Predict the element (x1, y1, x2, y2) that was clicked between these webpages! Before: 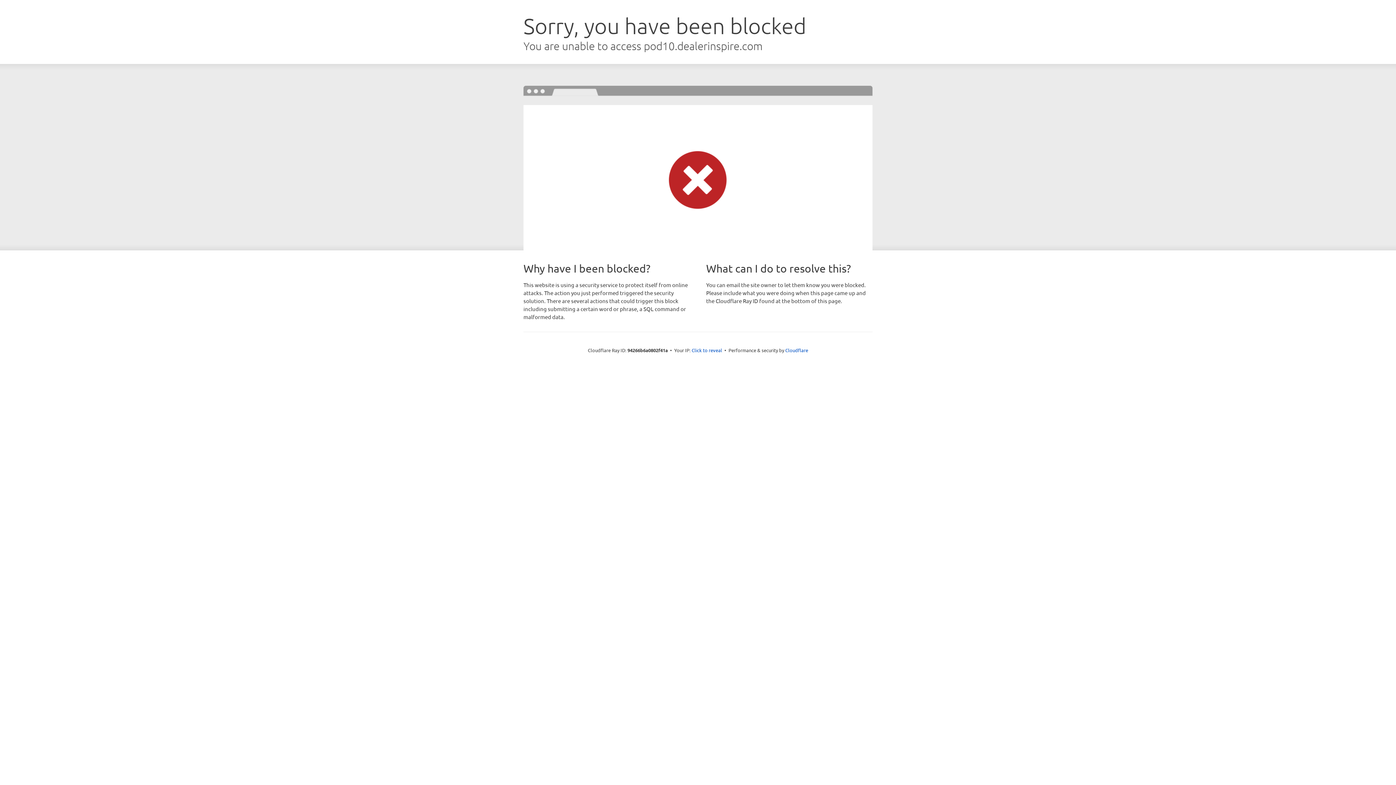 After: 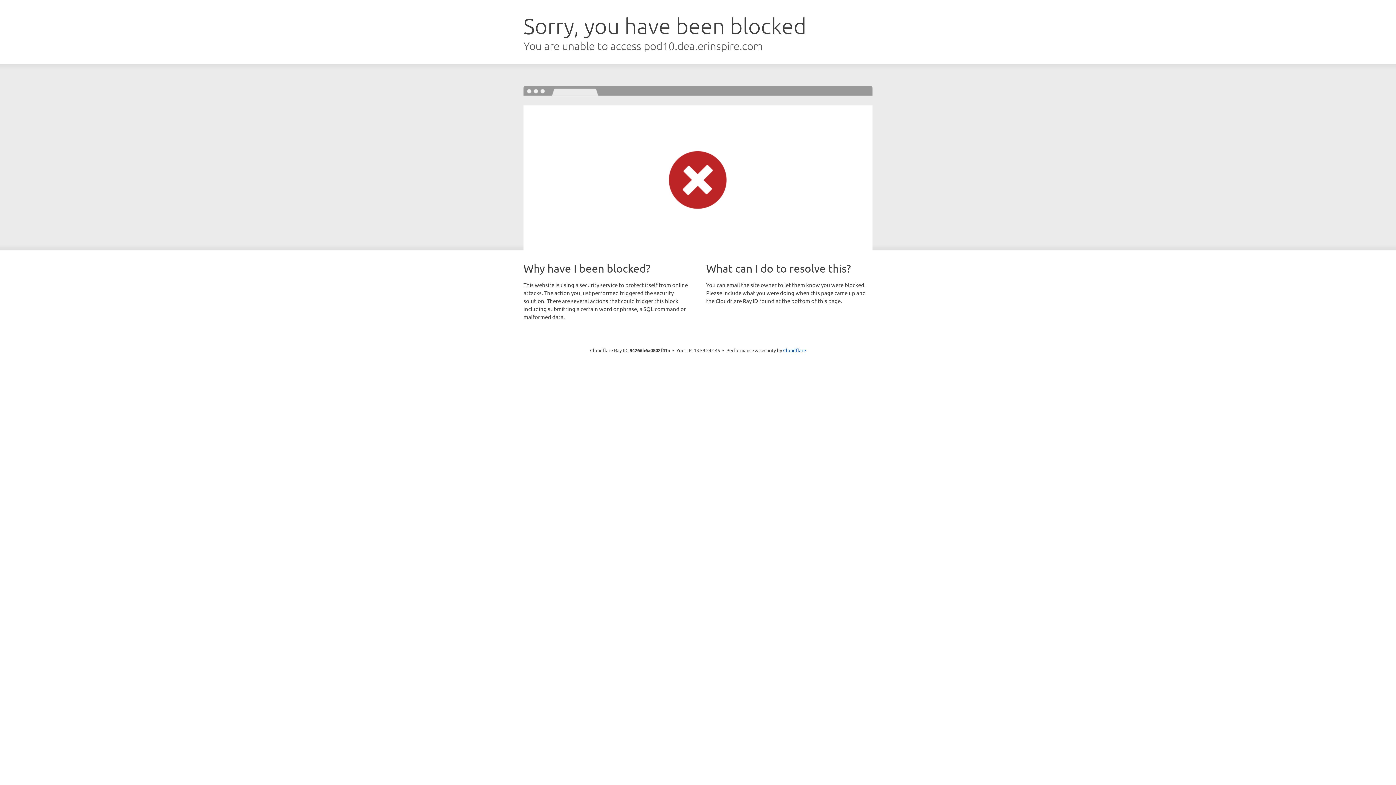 Action: bbox: (691, 346, 722, 353) label: Click to reveal